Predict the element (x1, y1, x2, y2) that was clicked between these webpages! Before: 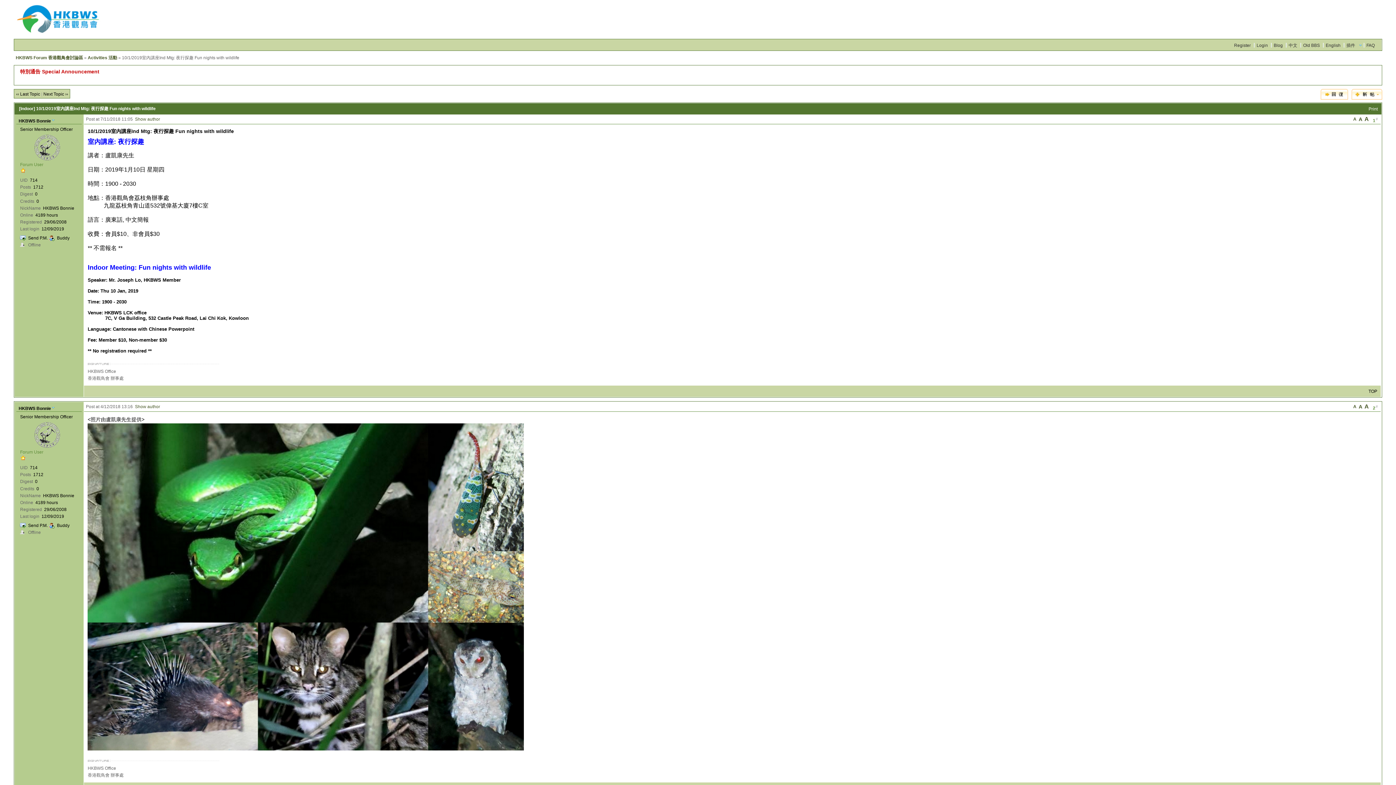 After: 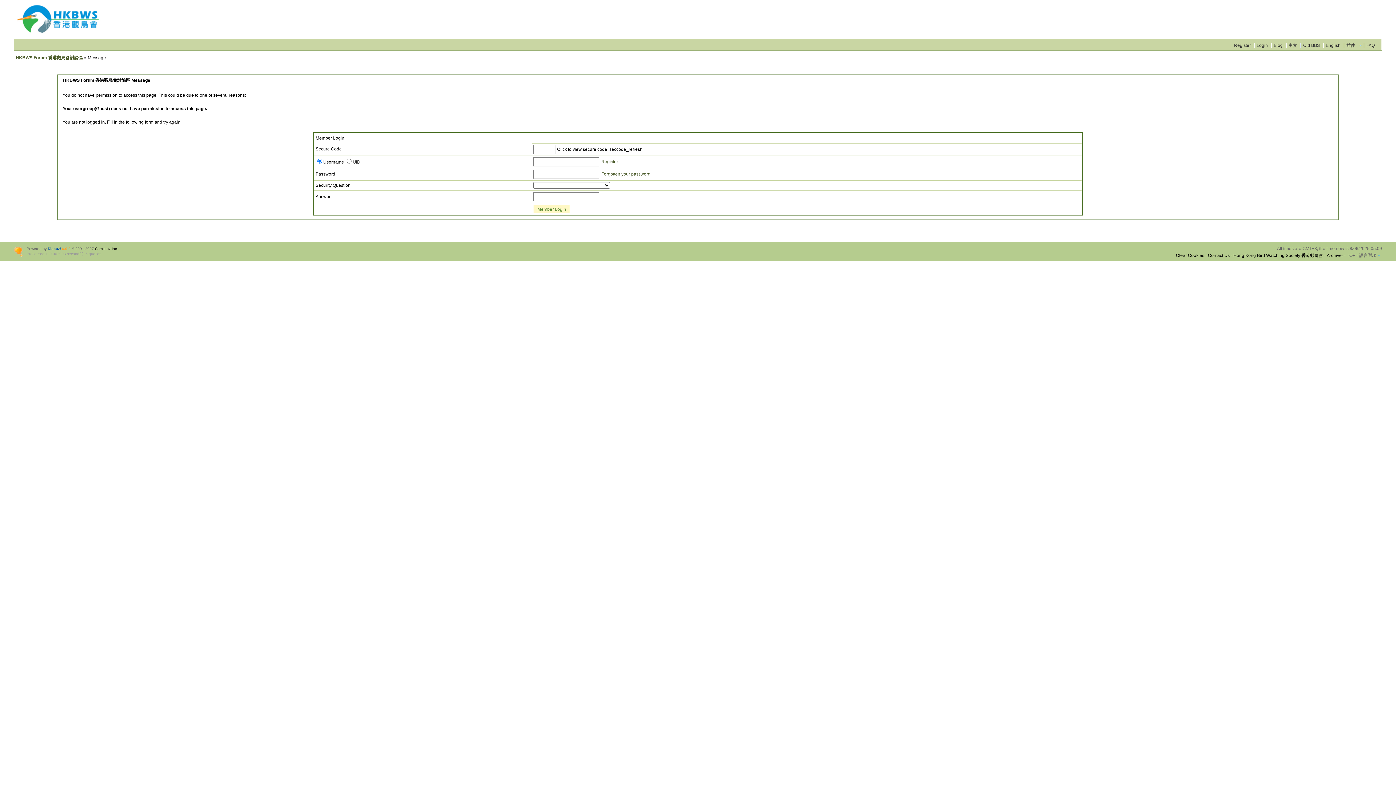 Action: bbox: (1320, 95, 1348, 100)